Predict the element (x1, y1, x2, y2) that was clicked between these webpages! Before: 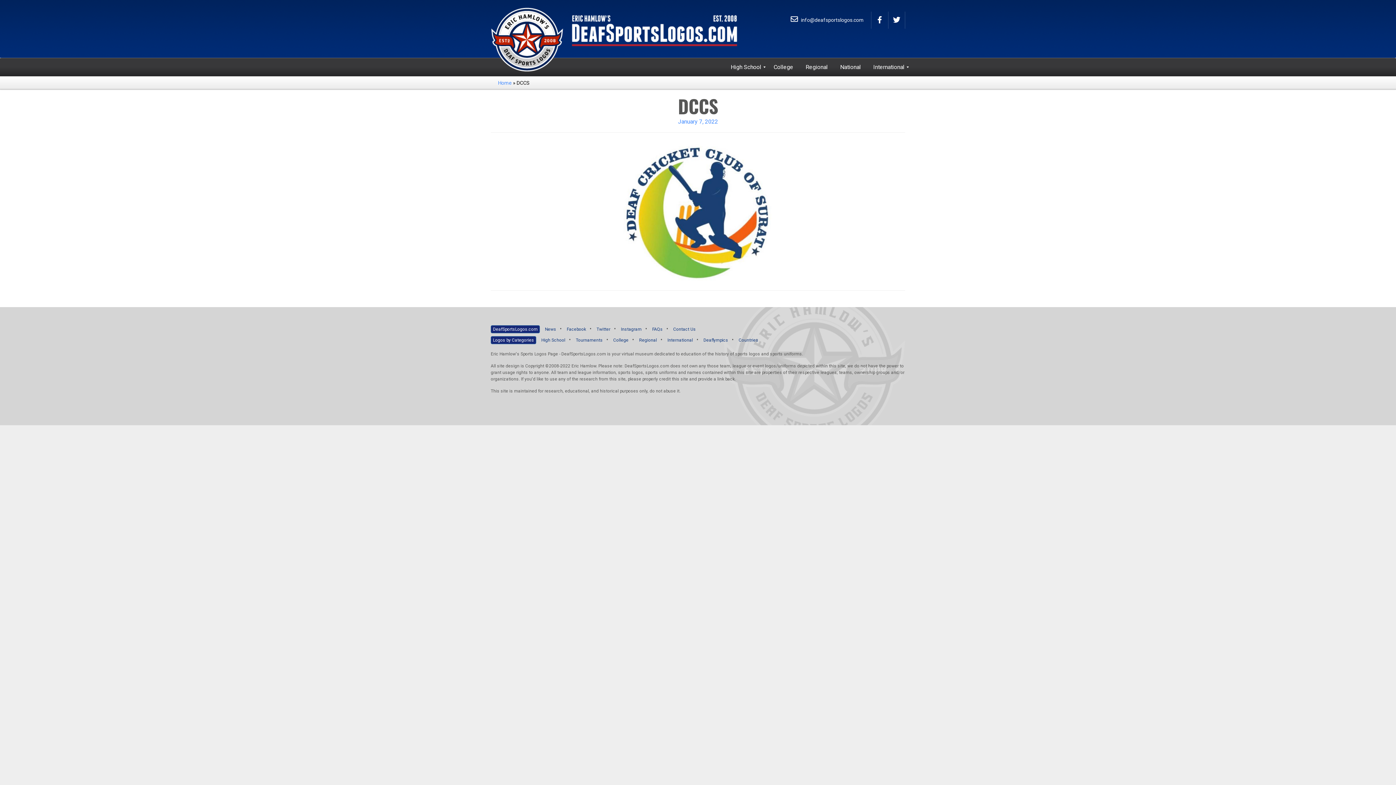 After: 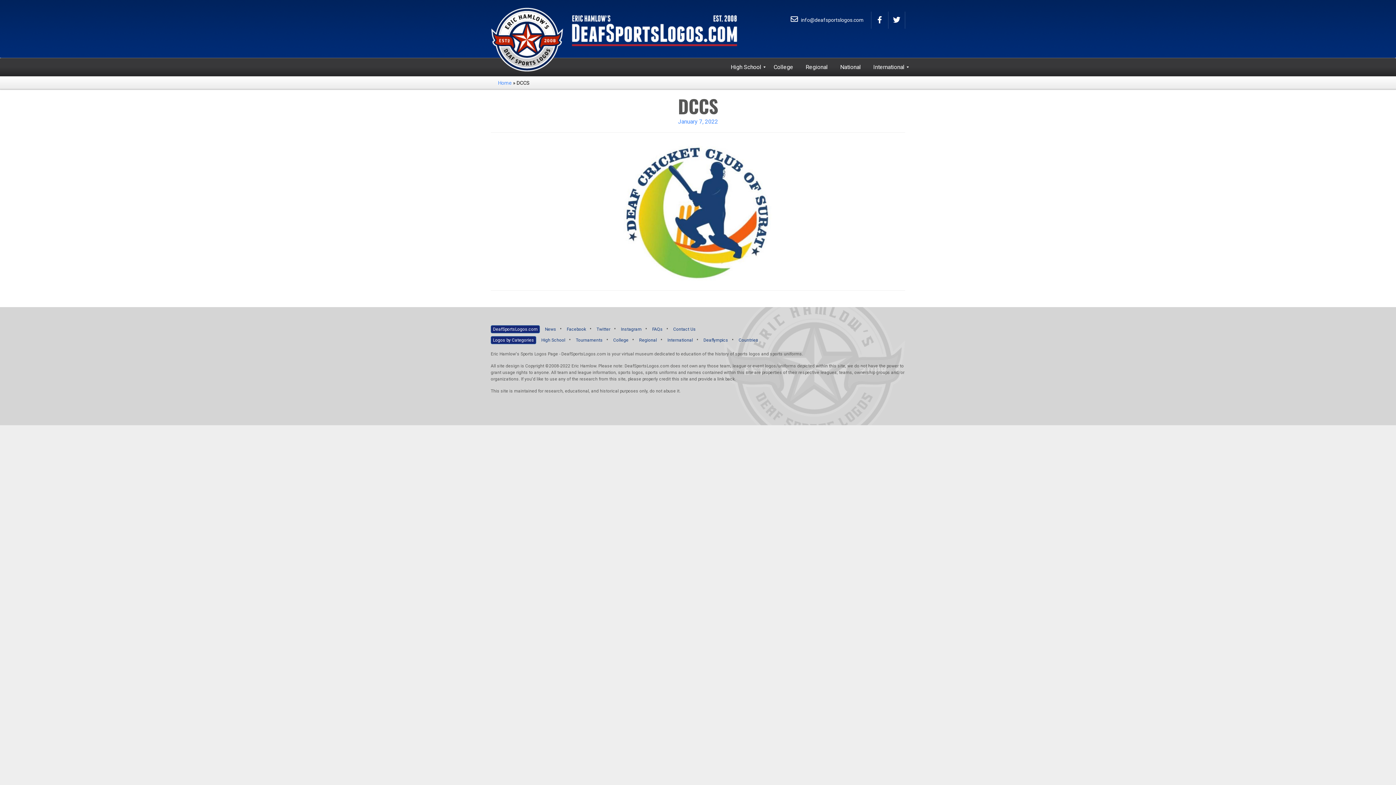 Action: label: Contact Us bbox: (669, 326, 699, 332)